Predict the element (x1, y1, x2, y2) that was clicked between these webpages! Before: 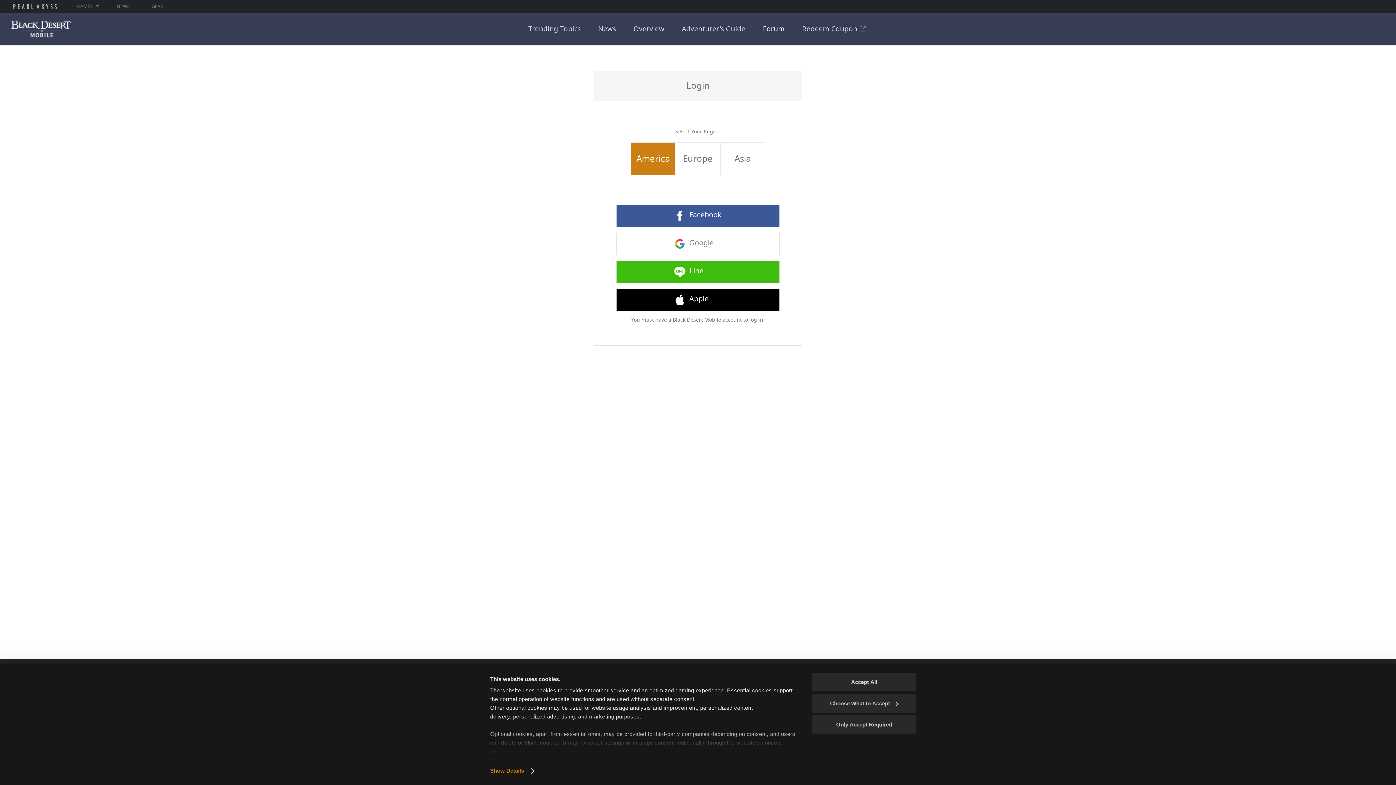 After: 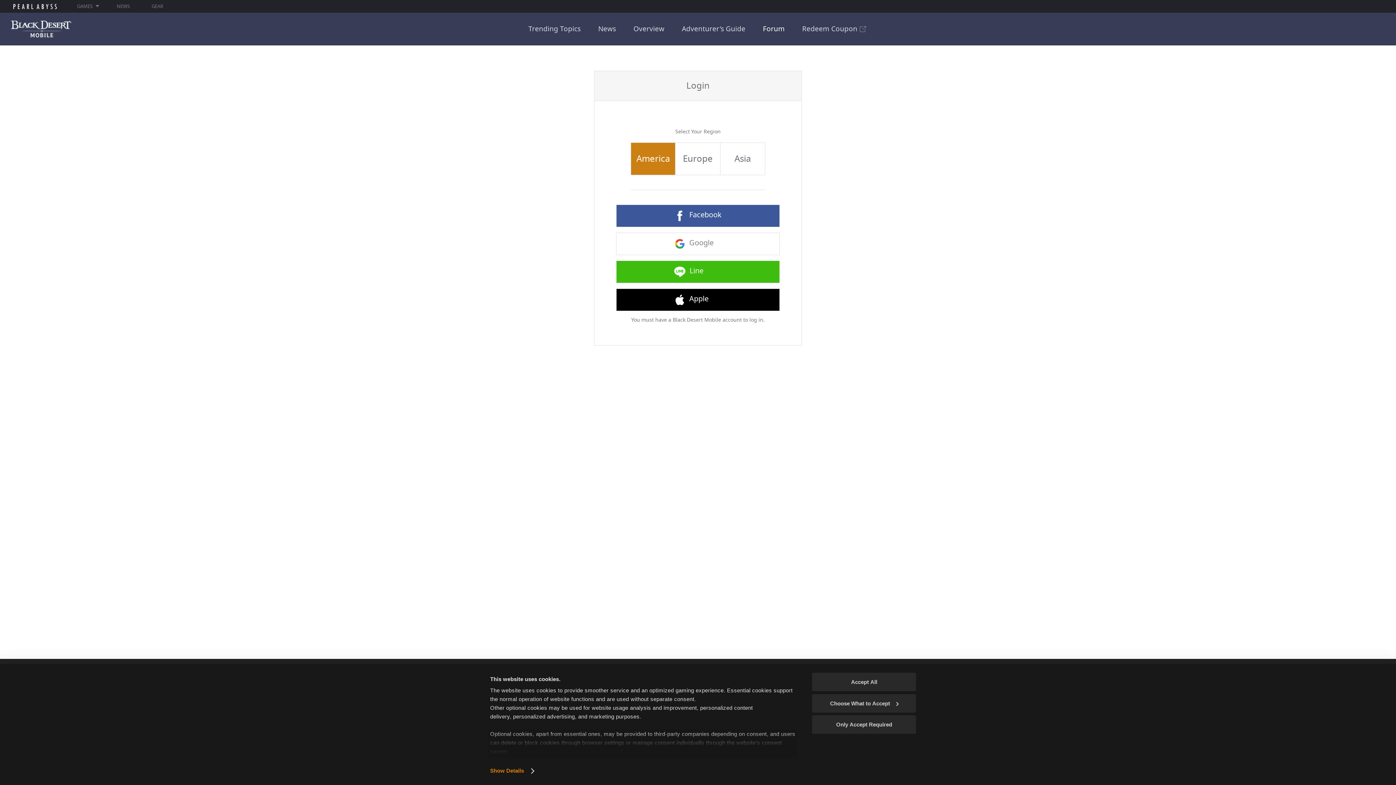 Action: label: PEARL ABYSS bbox: (12, 3, 57, 9)